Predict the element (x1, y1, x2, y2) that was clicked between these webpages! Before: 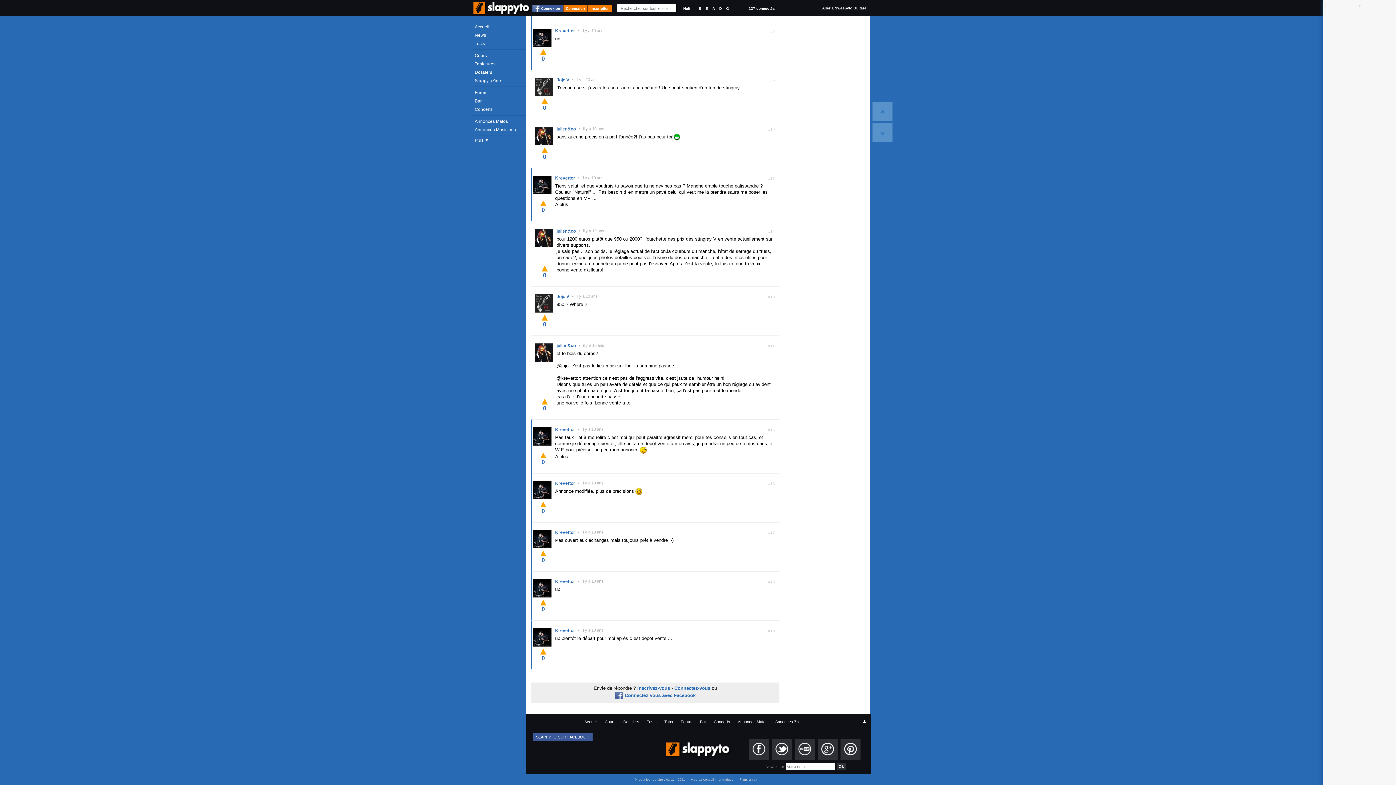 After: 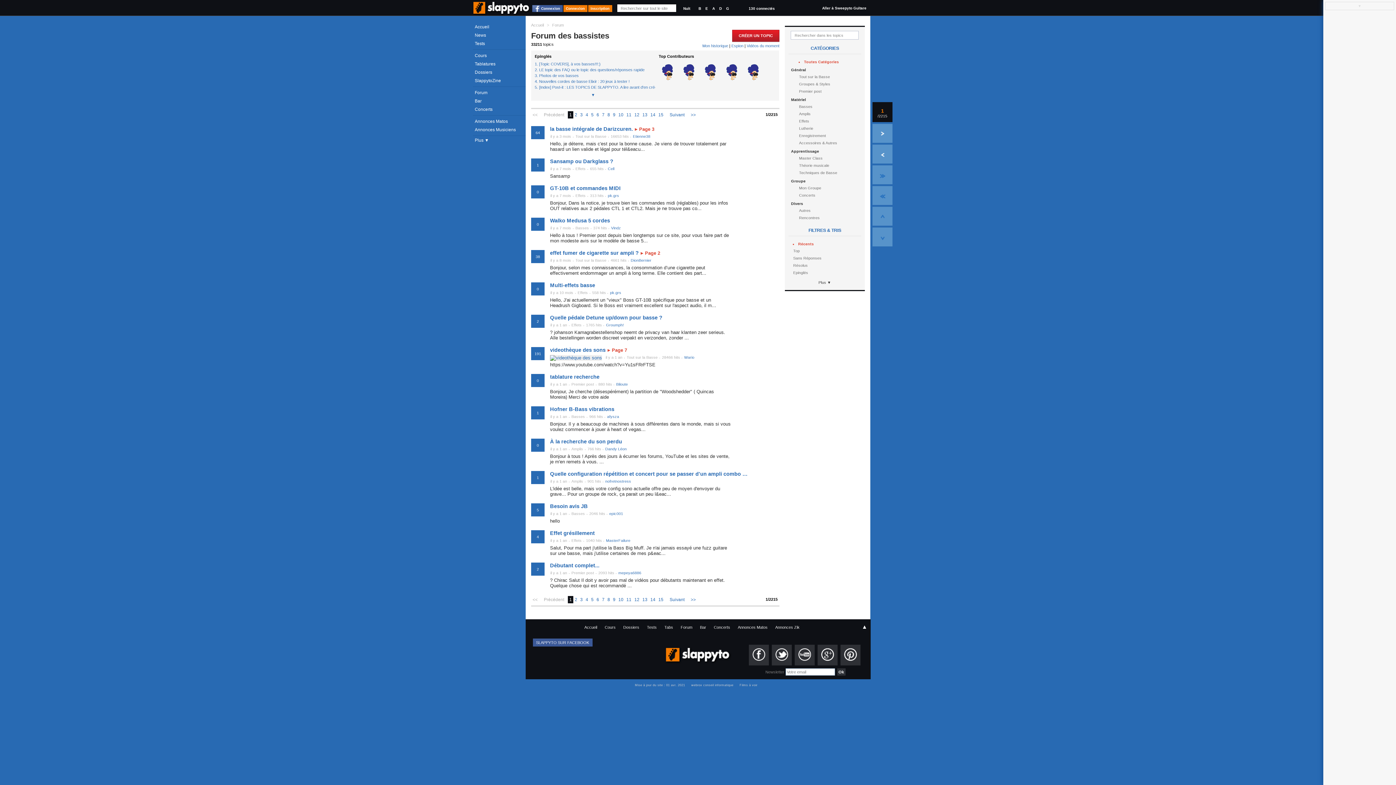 Action: label: Forum bbox: (473, 88, 525, 96)